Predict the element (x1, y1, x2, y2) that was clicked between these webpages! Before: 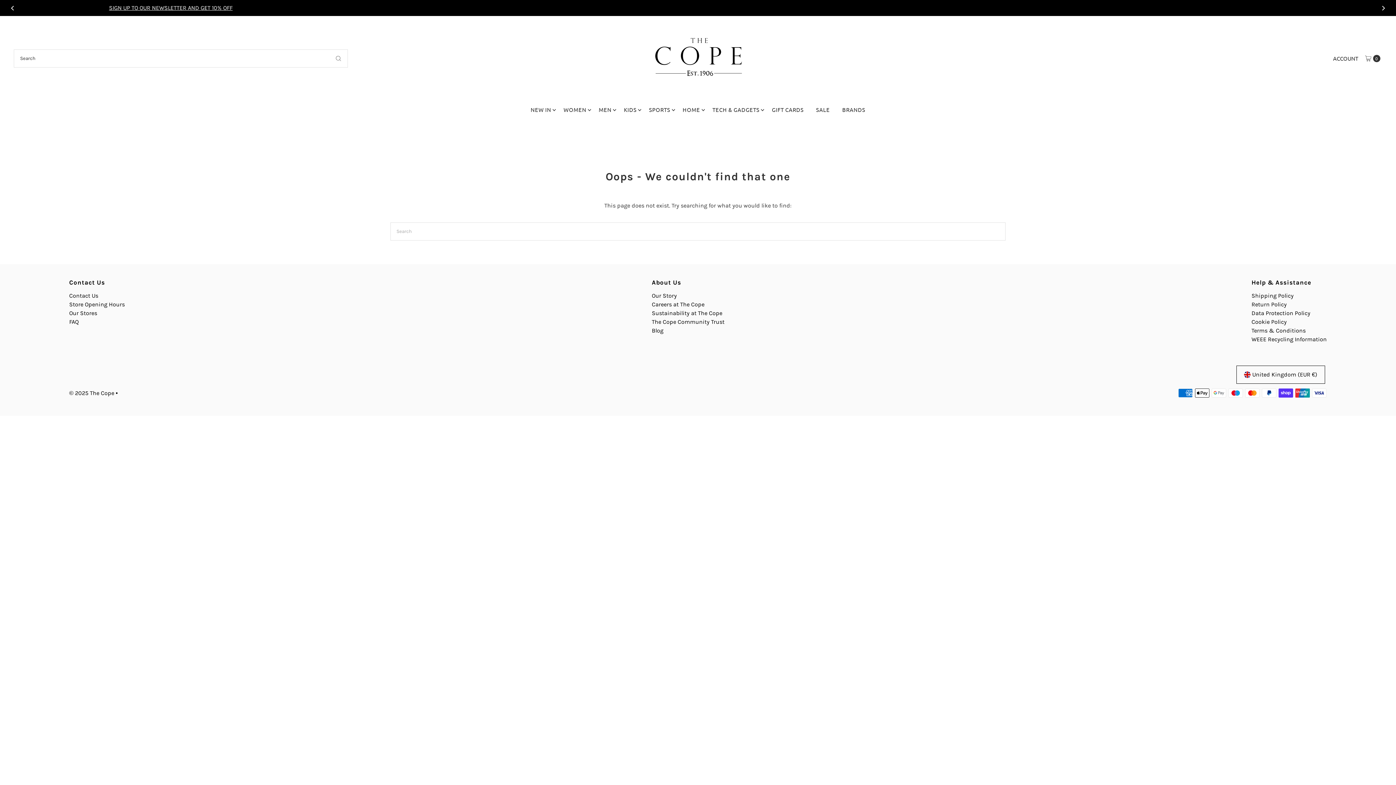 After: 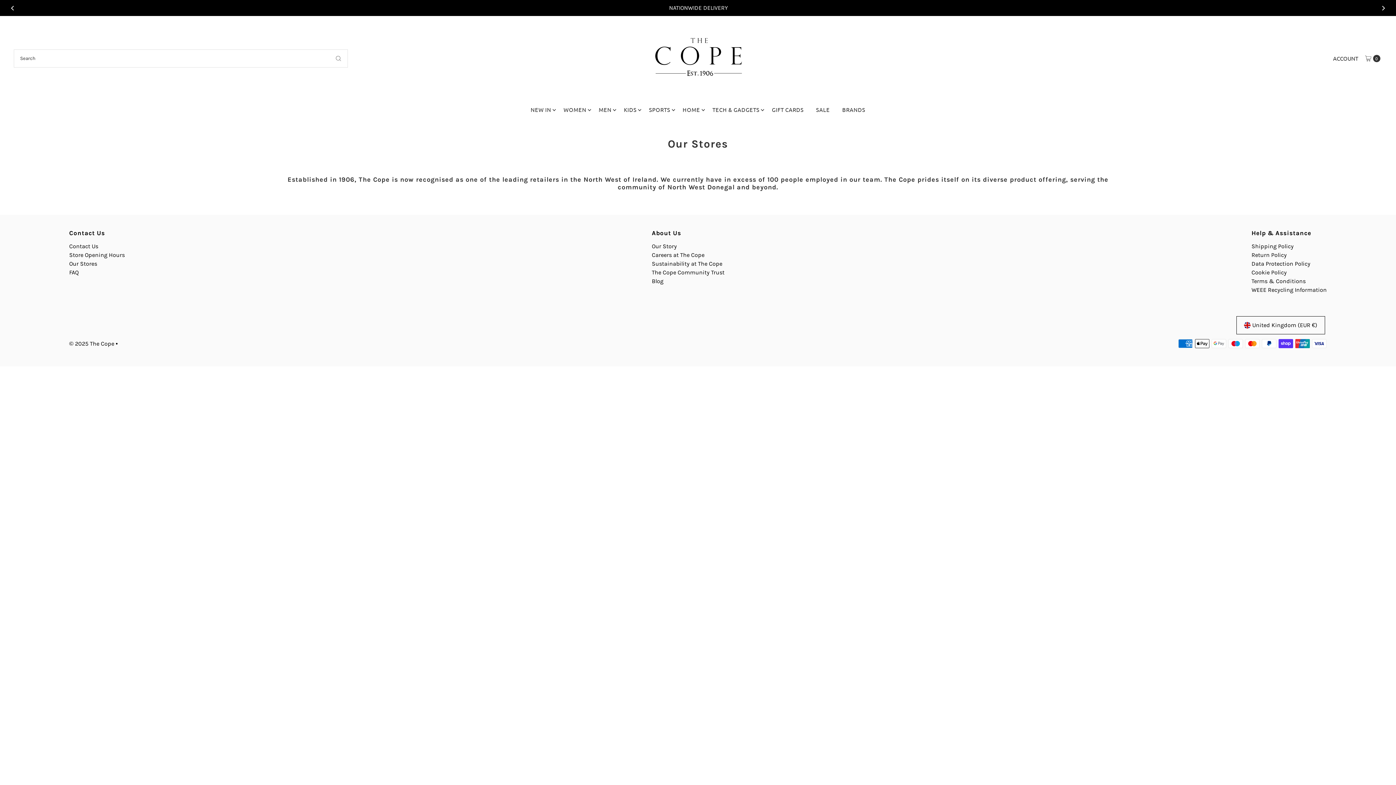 Action: bbox: (69, 309, 97, 316) label: Our Stores